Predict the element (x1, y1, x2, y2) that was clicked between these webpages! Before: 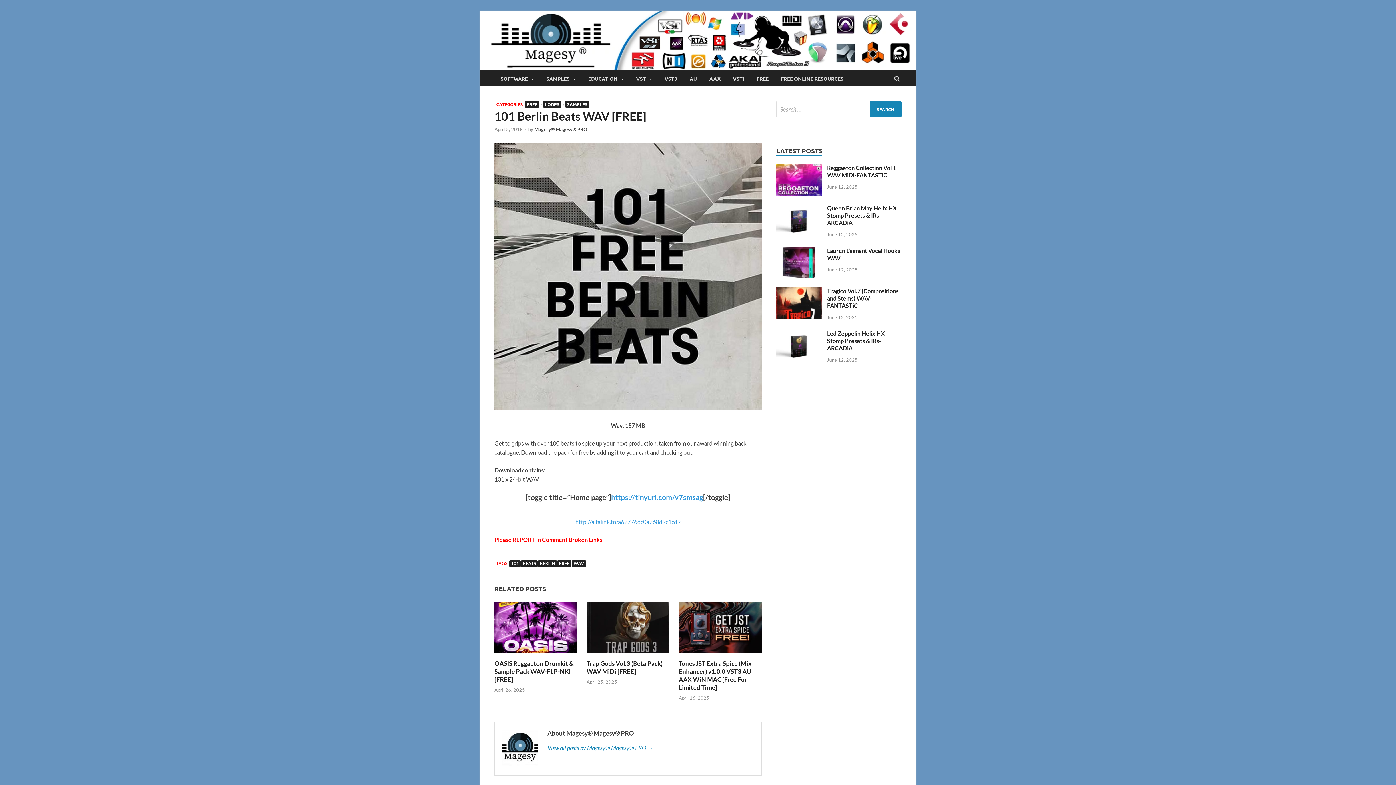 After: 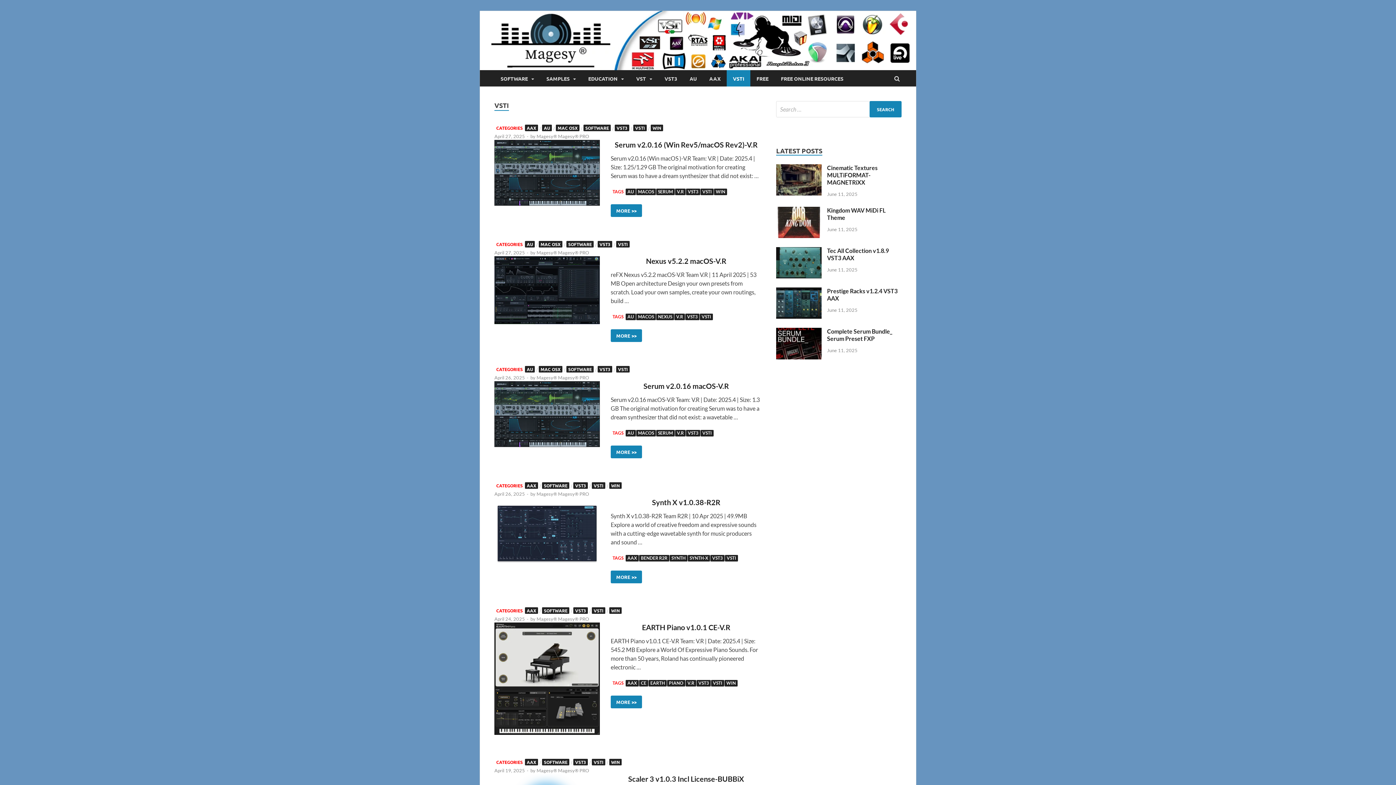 Action: label: VSTI bbox: (726, 70, 750, 86)